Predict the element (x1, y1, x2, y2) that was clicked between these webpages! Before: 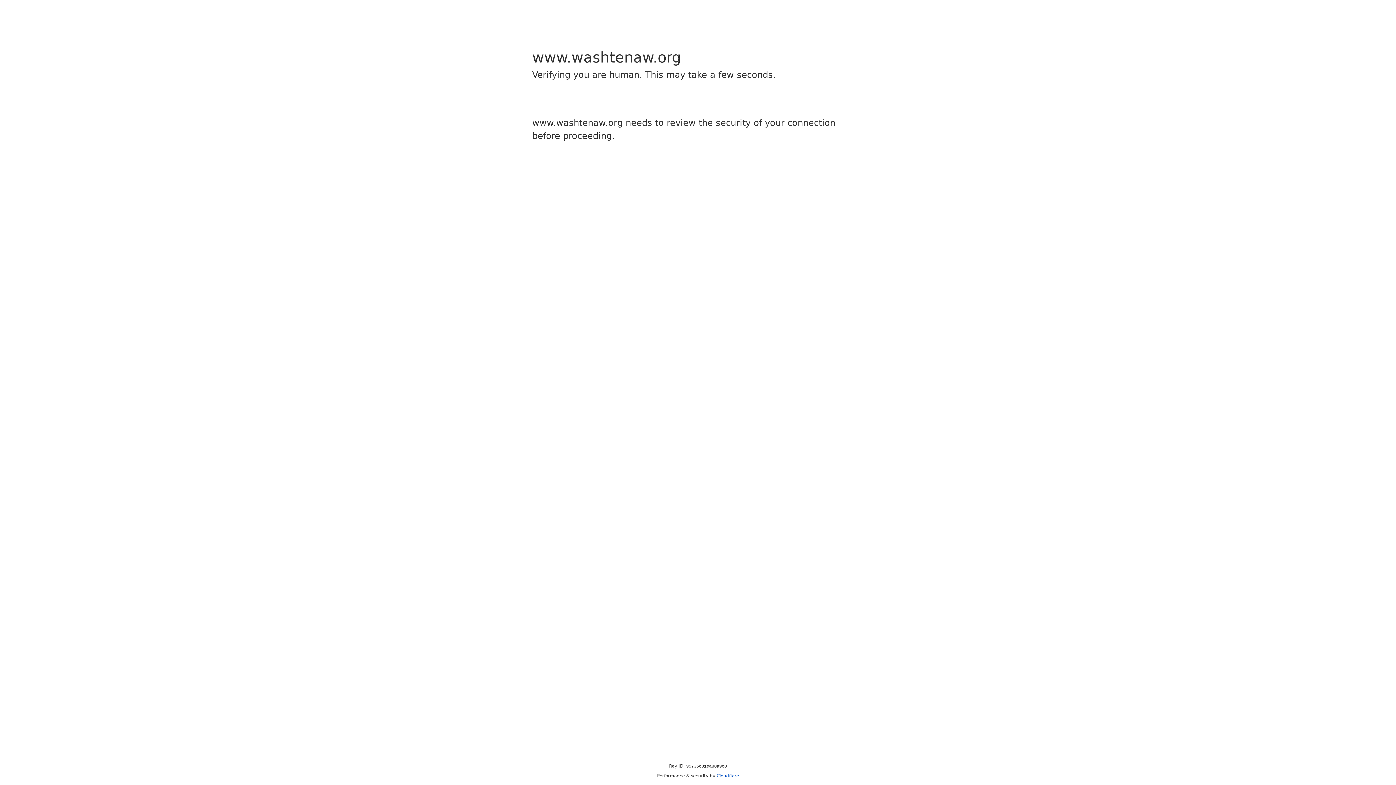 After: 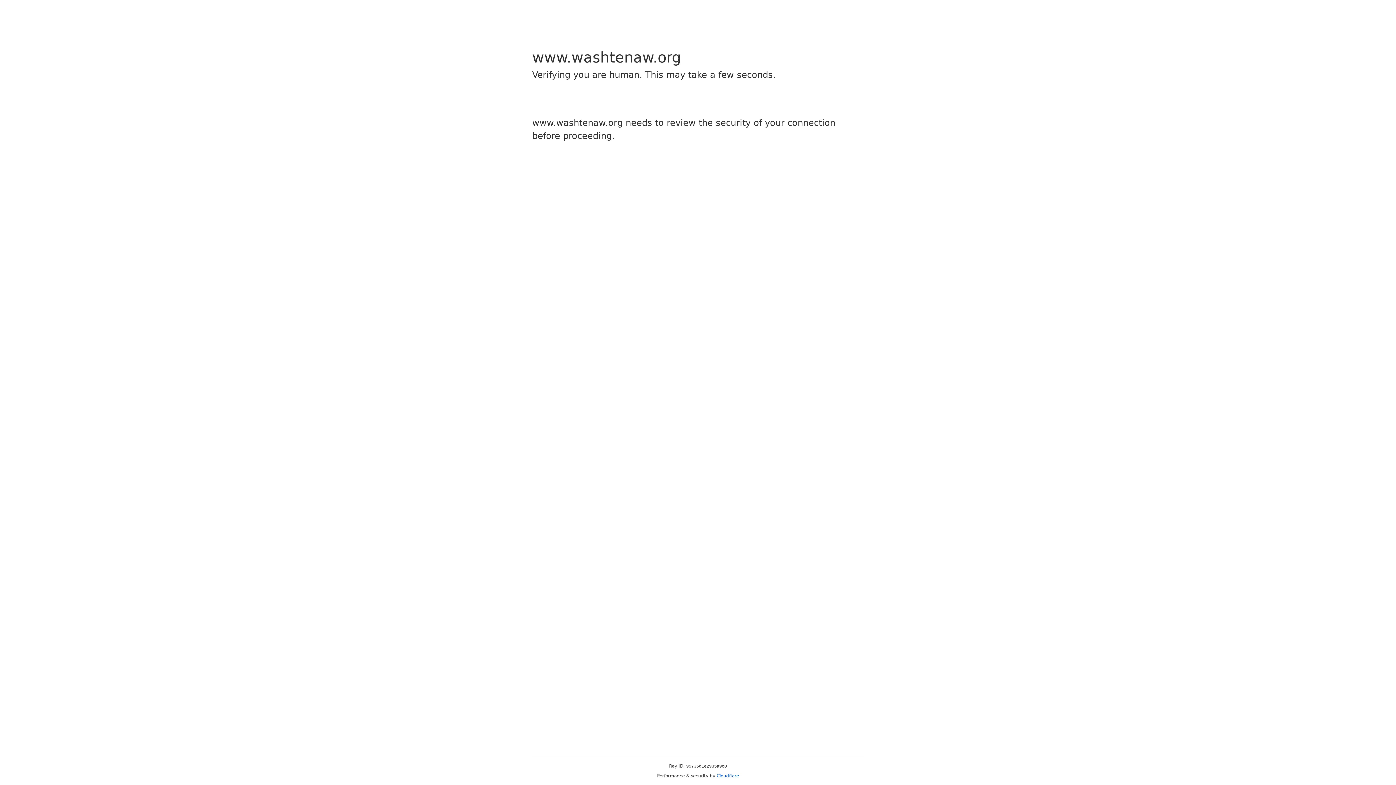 Action: bbox: (716, 773, 739, 778) label: Cloudflare